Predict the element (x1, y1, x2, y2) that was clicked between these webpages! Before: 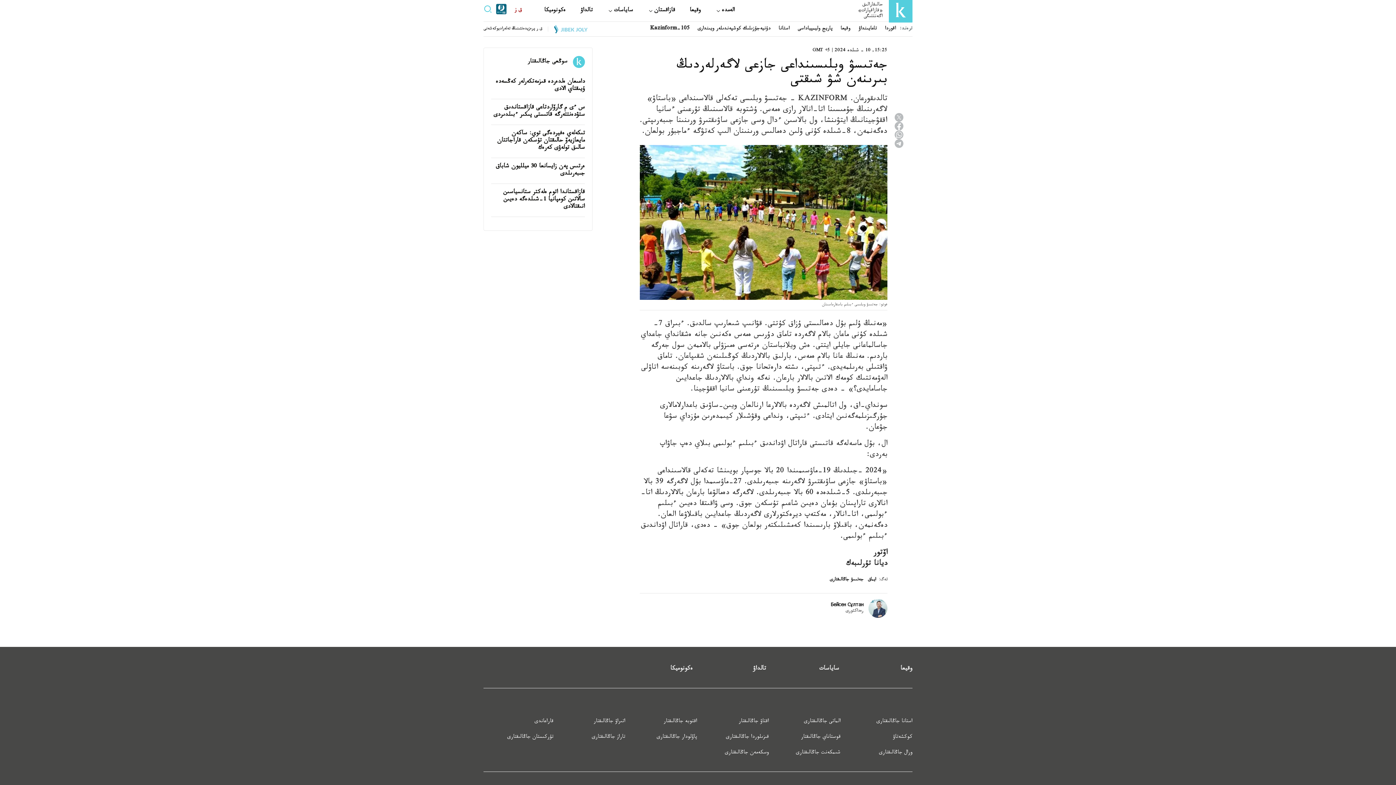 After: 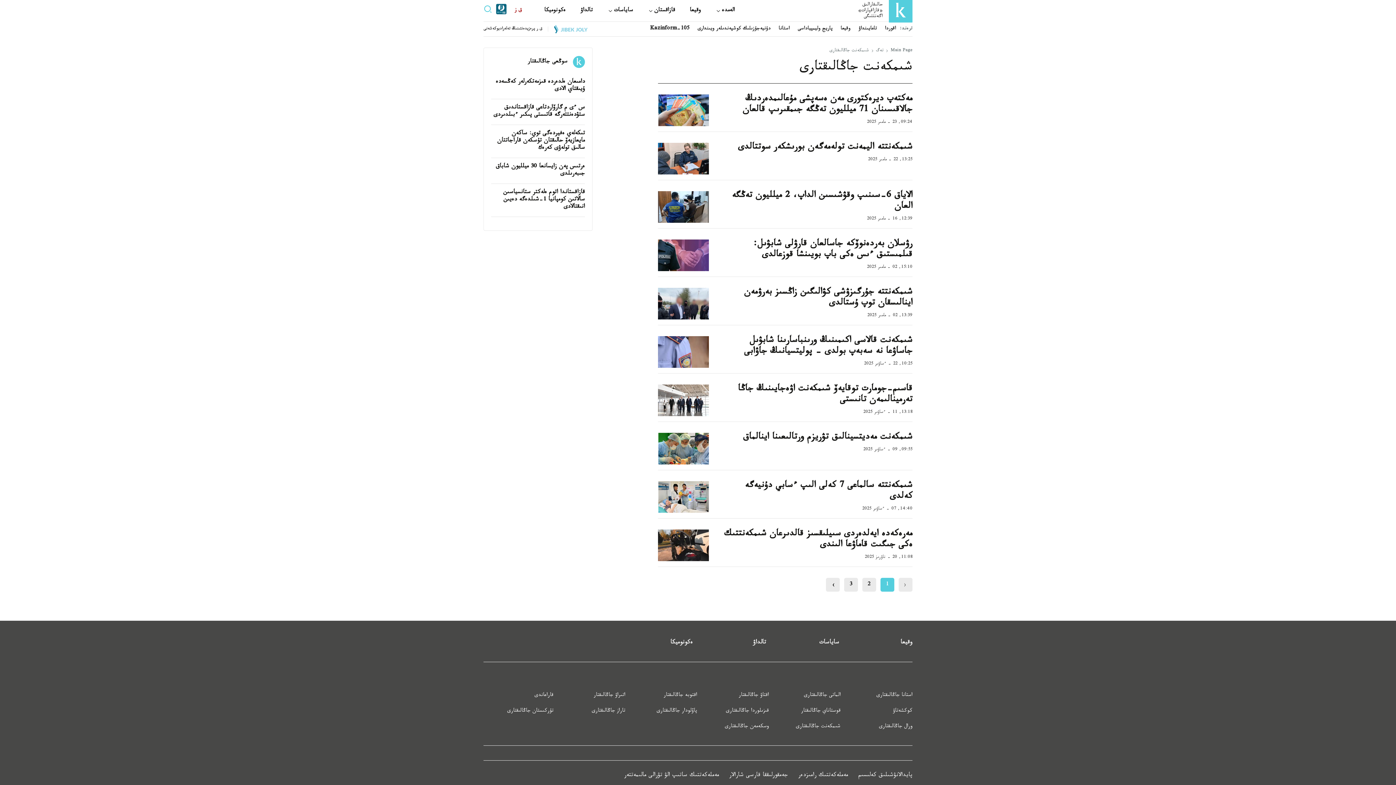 Action: label: شىمكەنت جاڭالىقتارى bbox: (796, 749, 840, 756)